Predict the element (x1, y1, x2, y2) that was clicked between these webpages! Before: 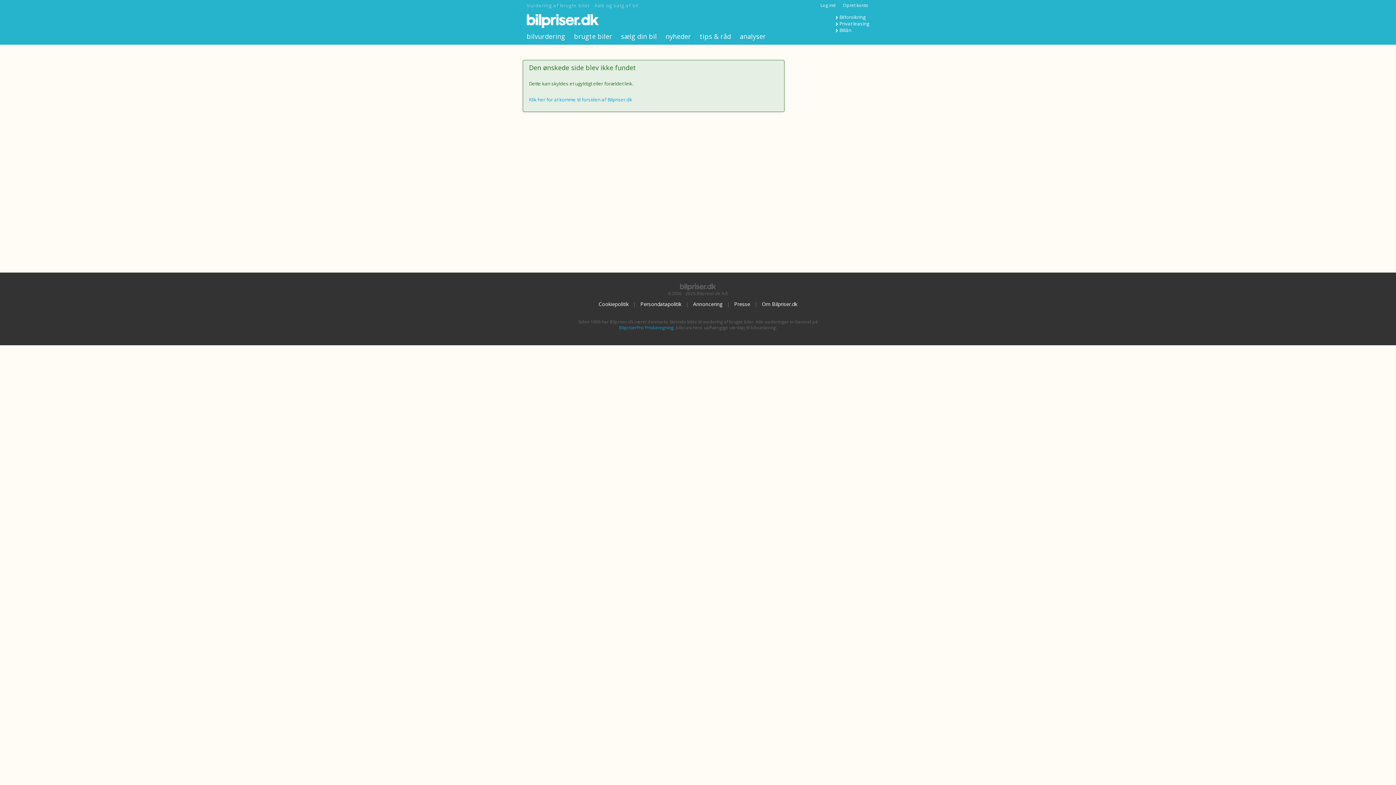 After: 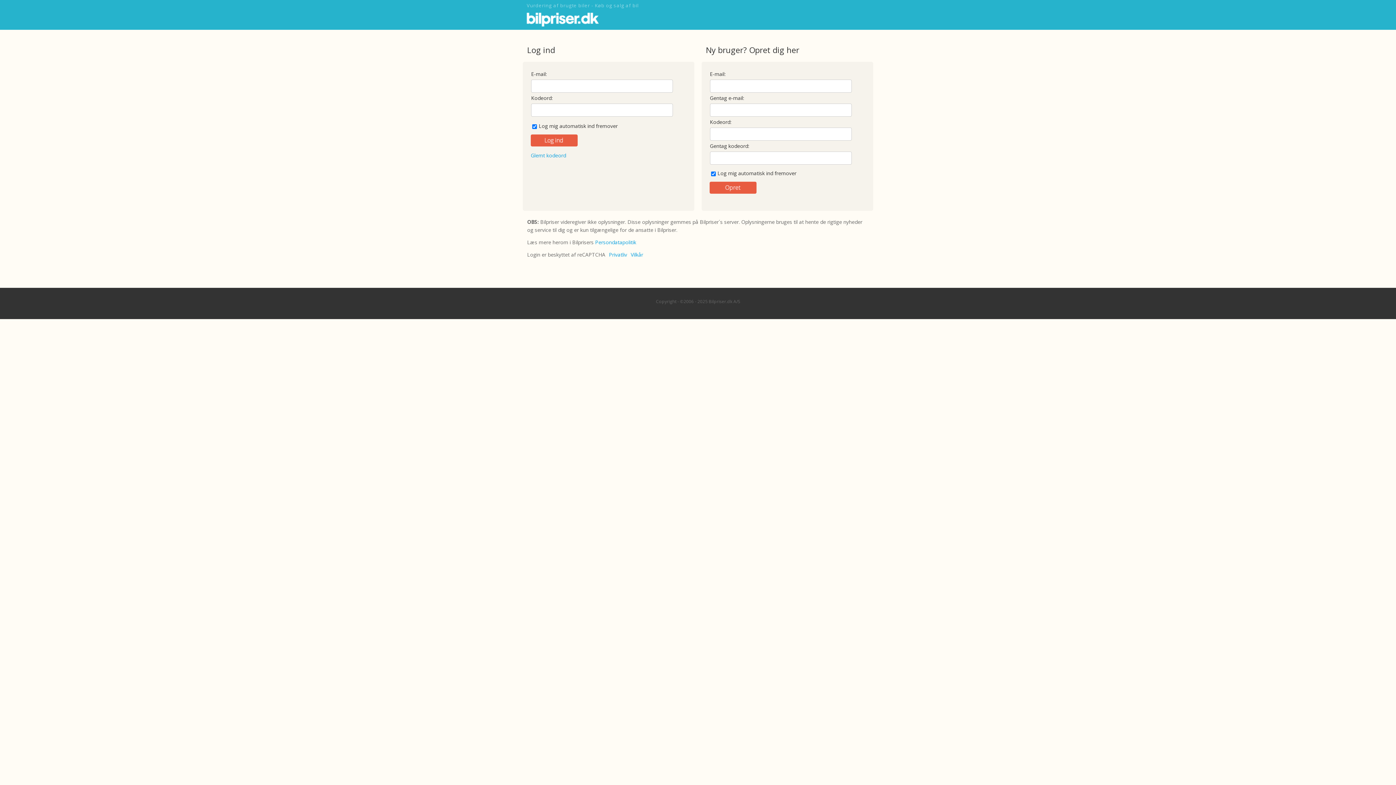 Action: bbox: (817, 1, 839, 9) label: Log ind